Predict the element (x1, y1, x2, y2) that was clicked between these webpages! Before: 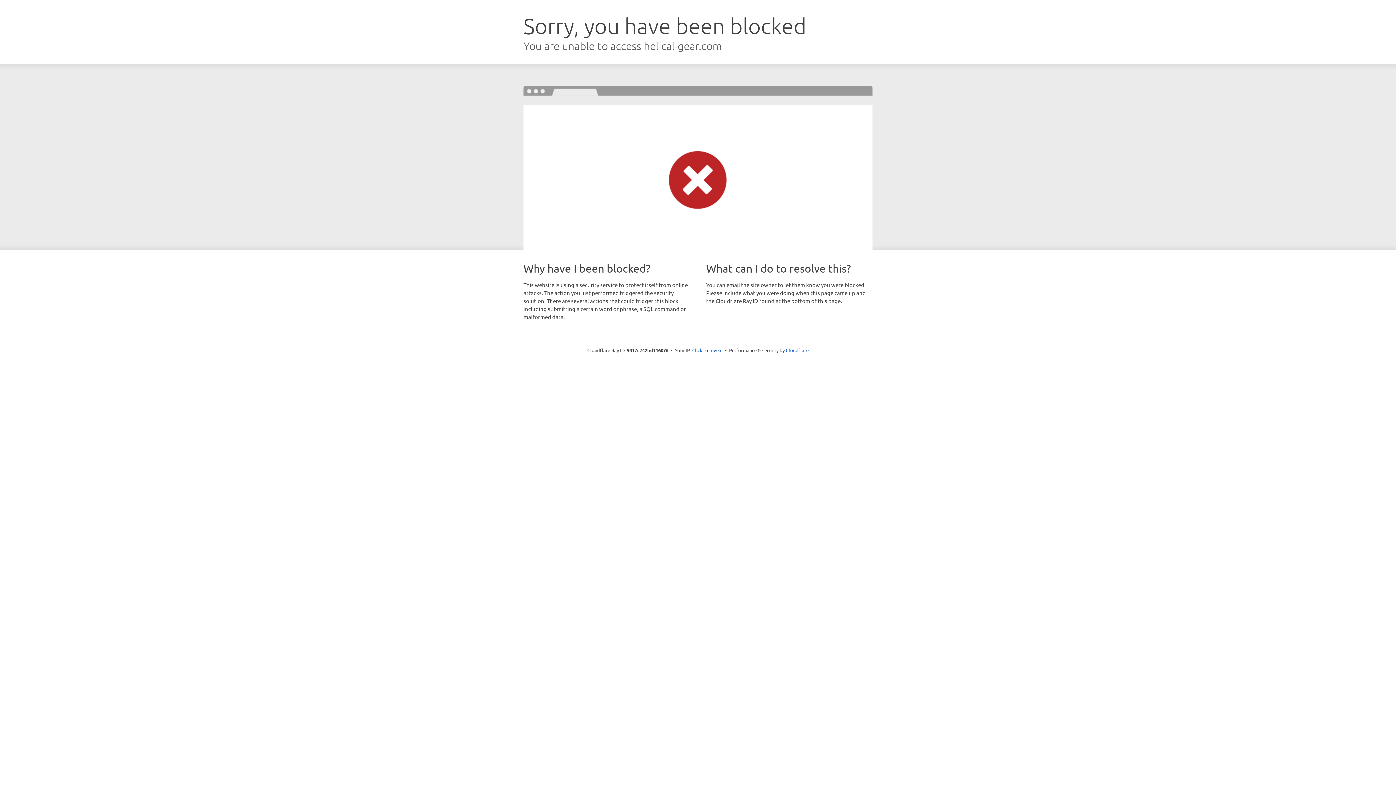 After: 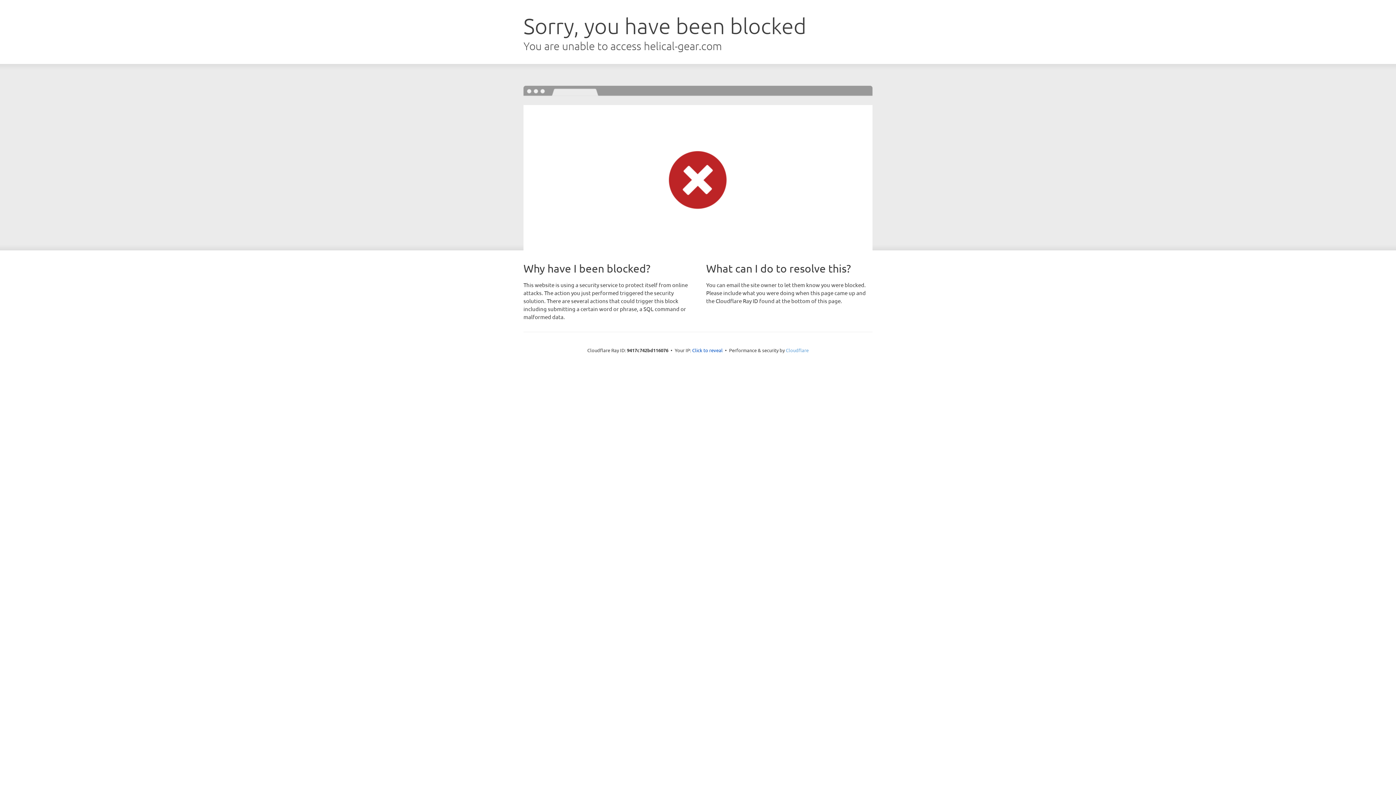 Action: label: Cloudflare bbox: (786, 347, 808, 353)